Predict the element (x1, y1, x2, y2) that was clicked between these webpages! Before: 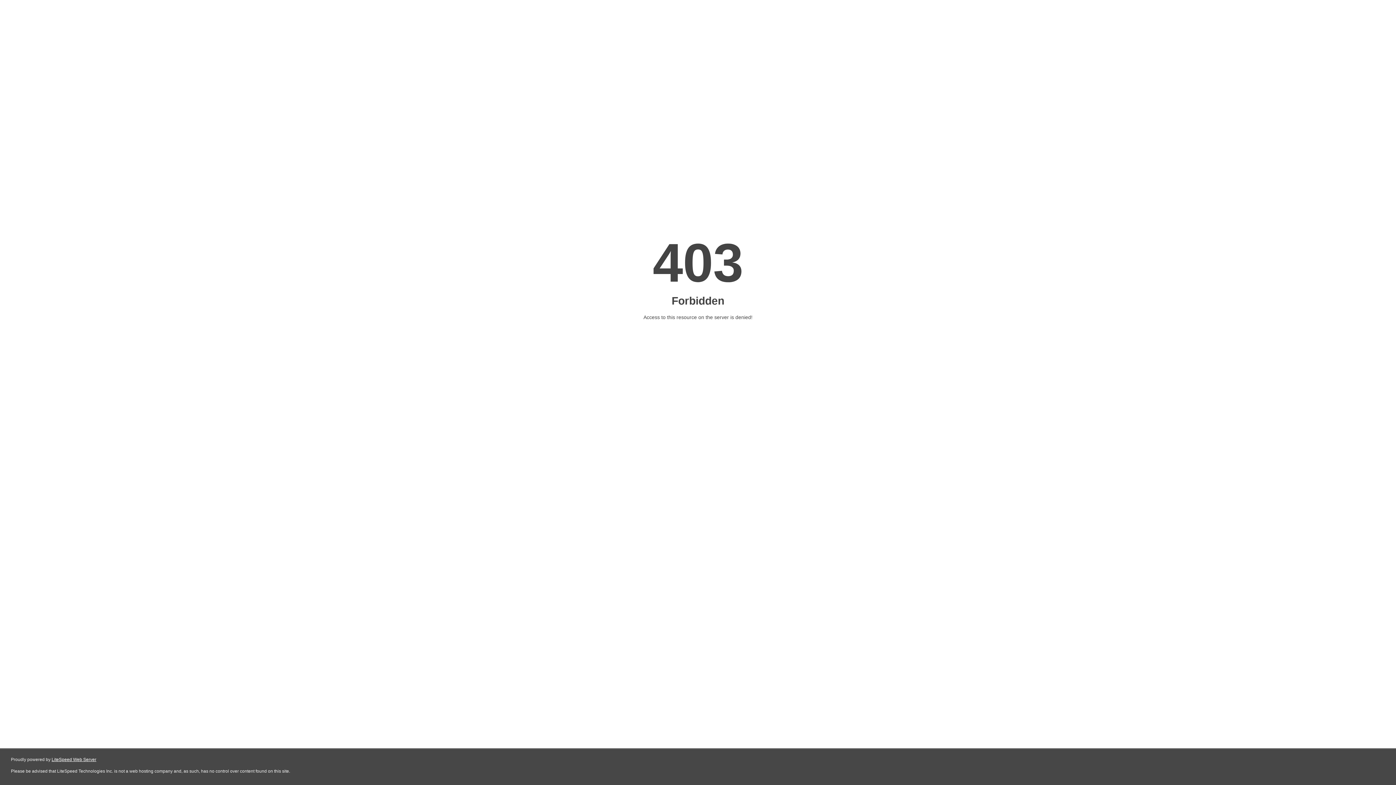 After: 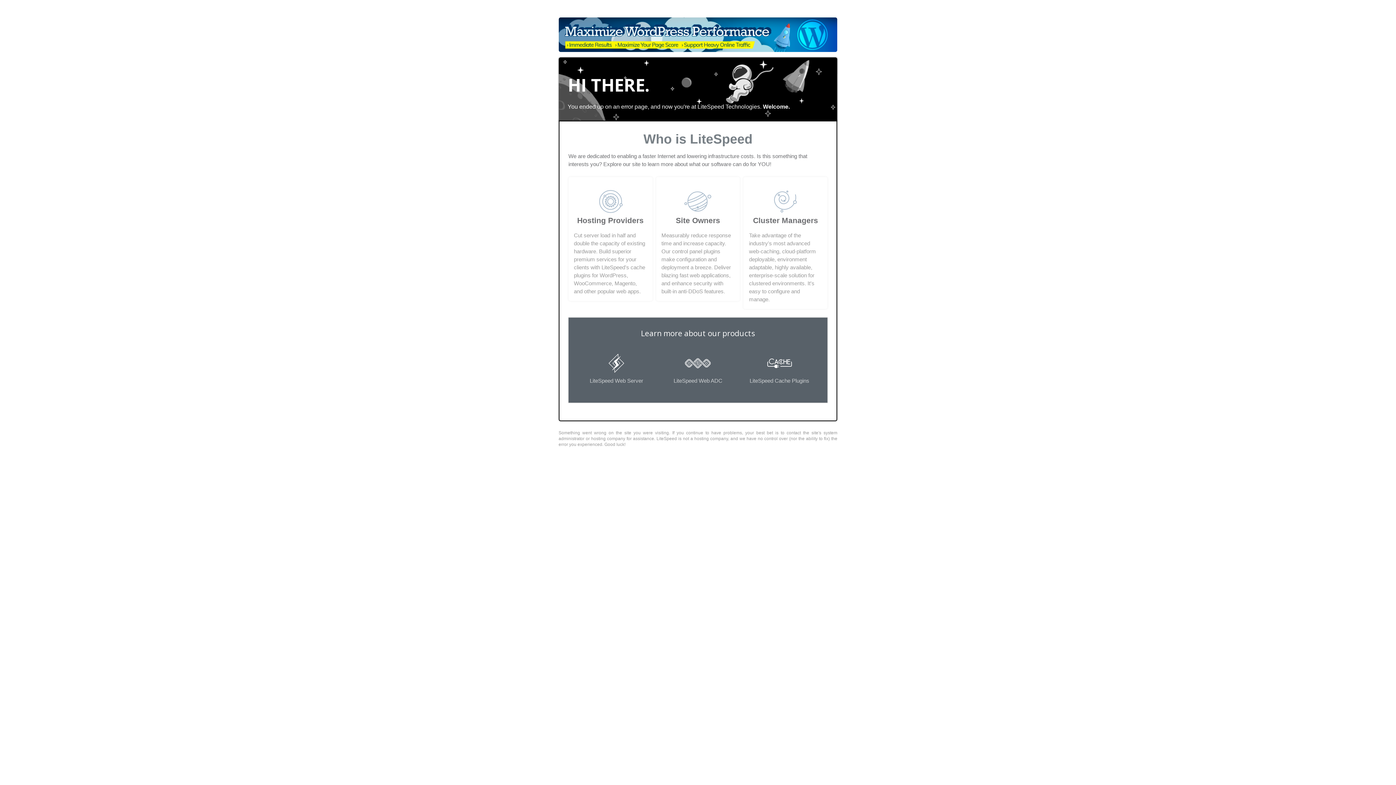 Action: bbox: (51, 757, 96, 762) label: LiteSpeed Web Server